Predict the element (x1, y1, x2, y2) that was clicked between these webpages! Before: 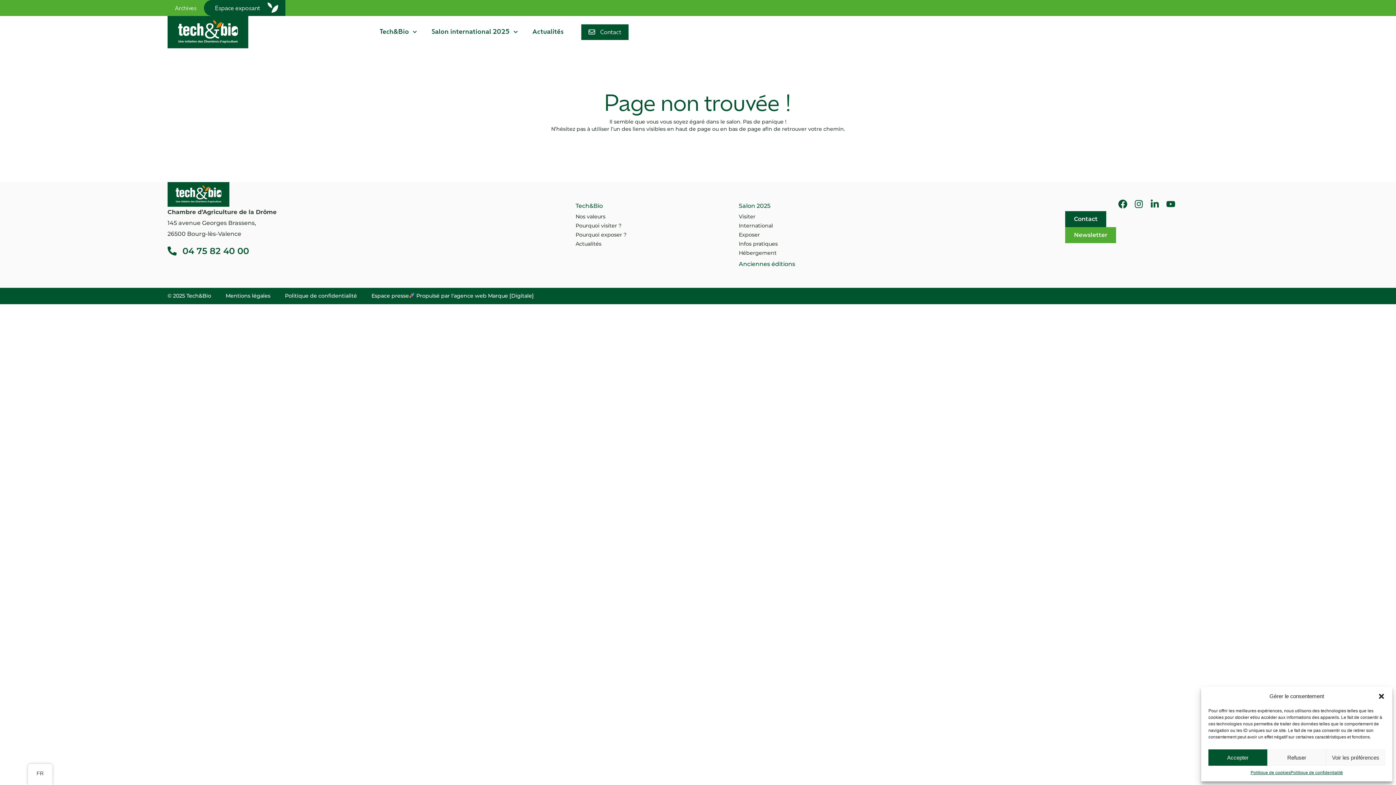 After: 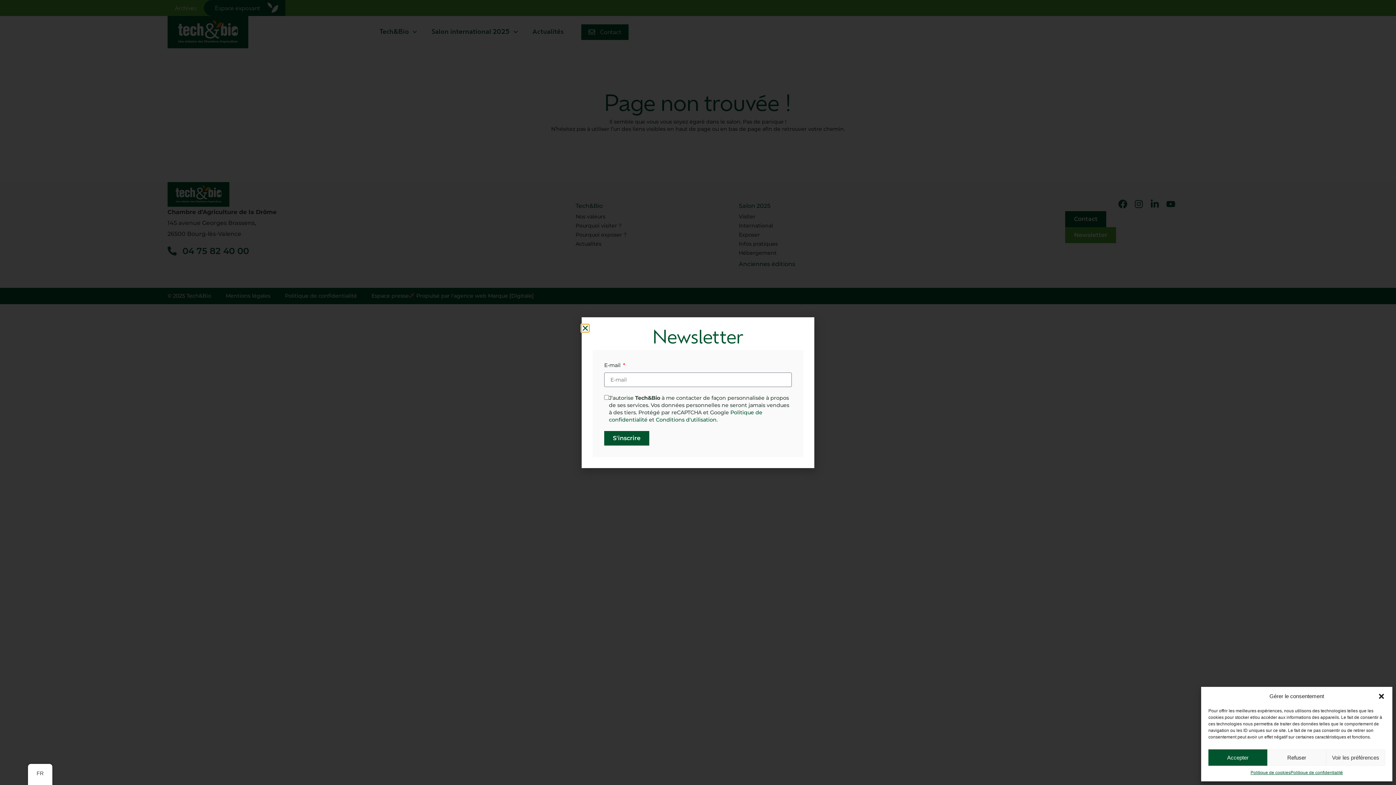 Action: label: Newsletter bbox: (1065, 227, 1116, 243)